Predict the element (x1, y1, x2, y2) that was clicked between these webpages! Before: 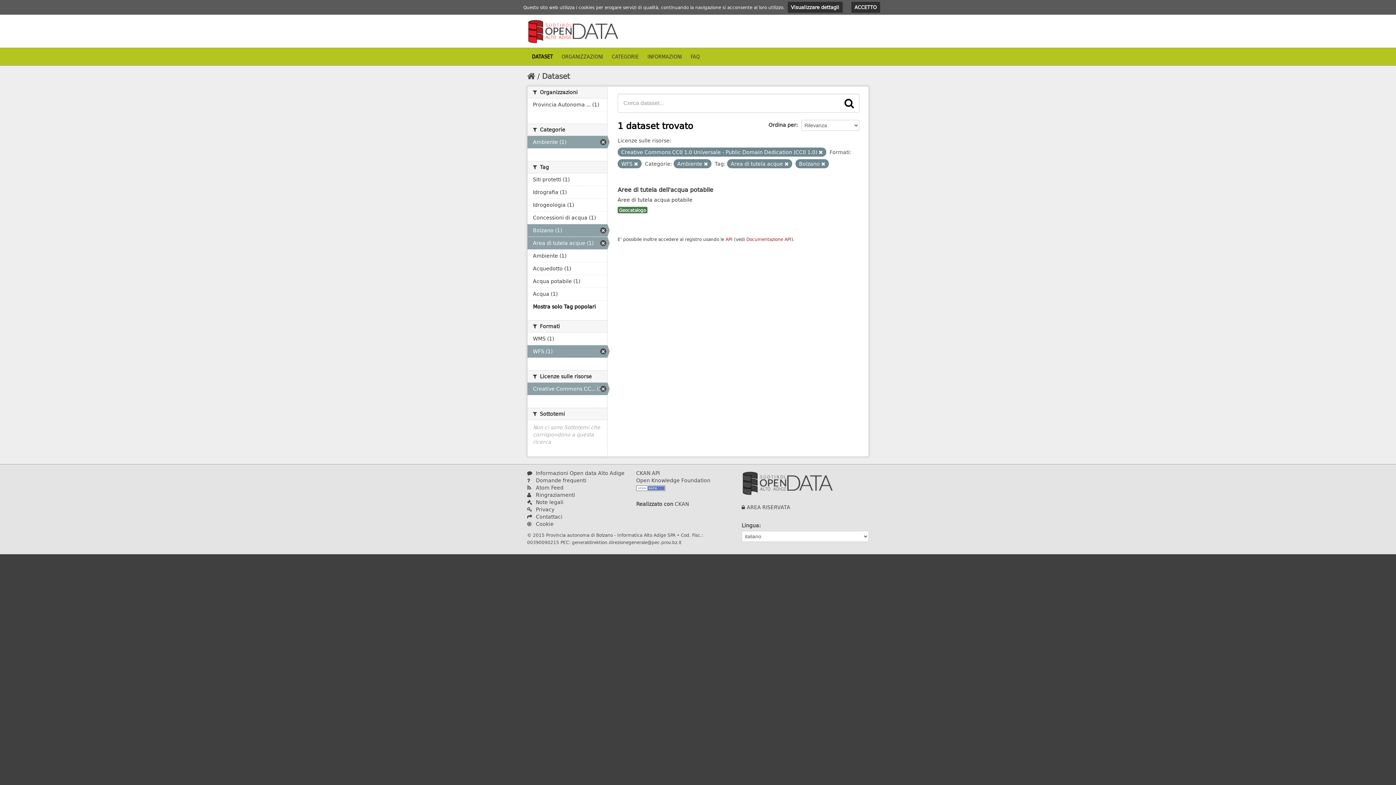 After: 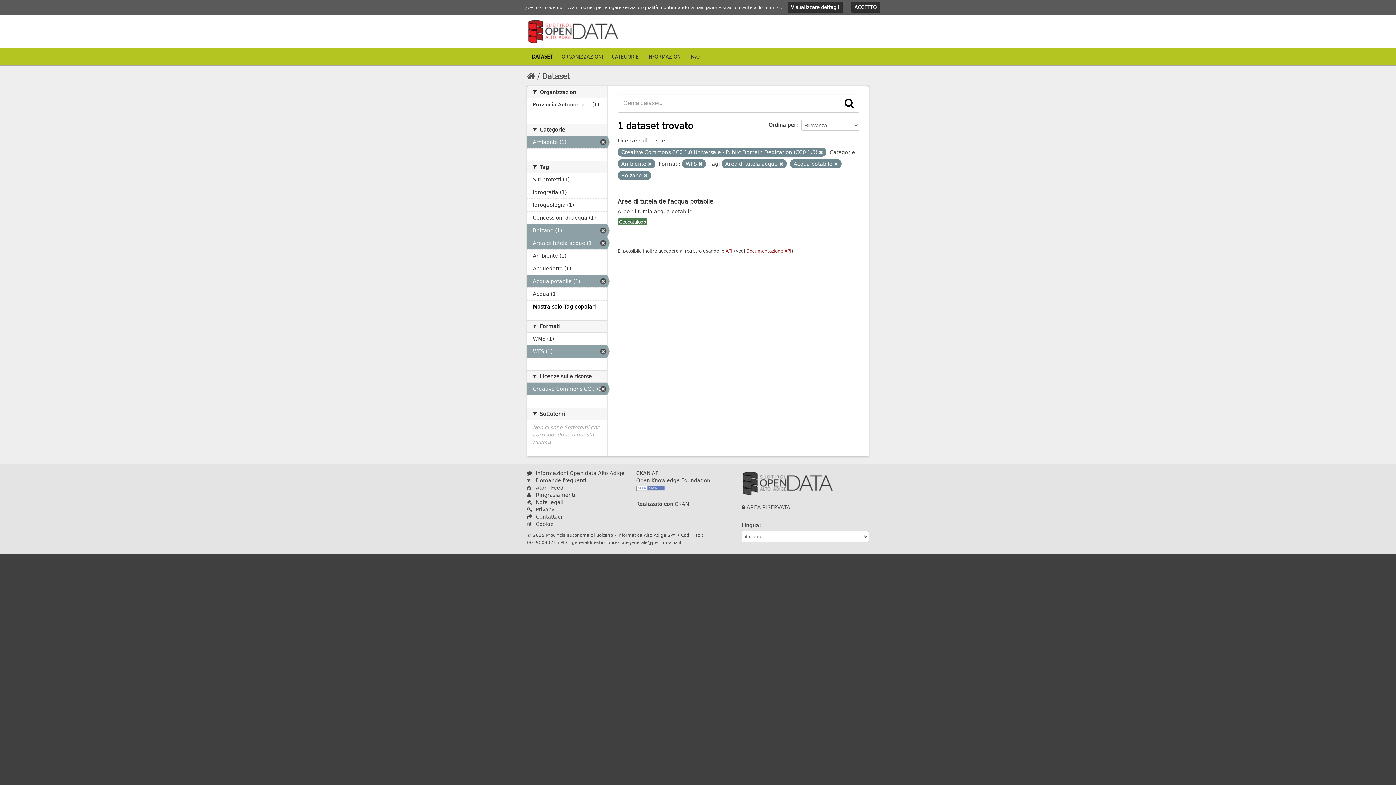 Action: bbox: (527, 275, 607, 287) label: Acqua potabile (1)